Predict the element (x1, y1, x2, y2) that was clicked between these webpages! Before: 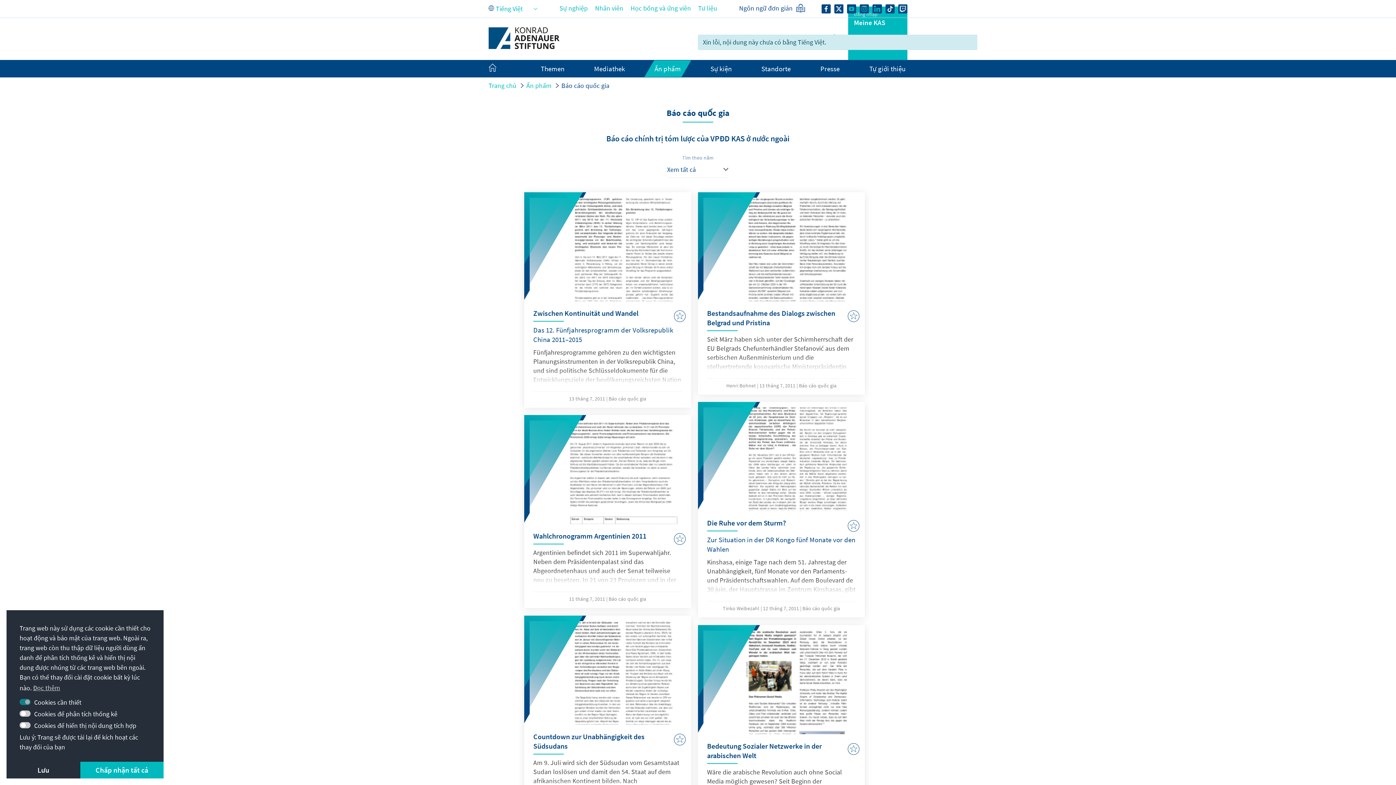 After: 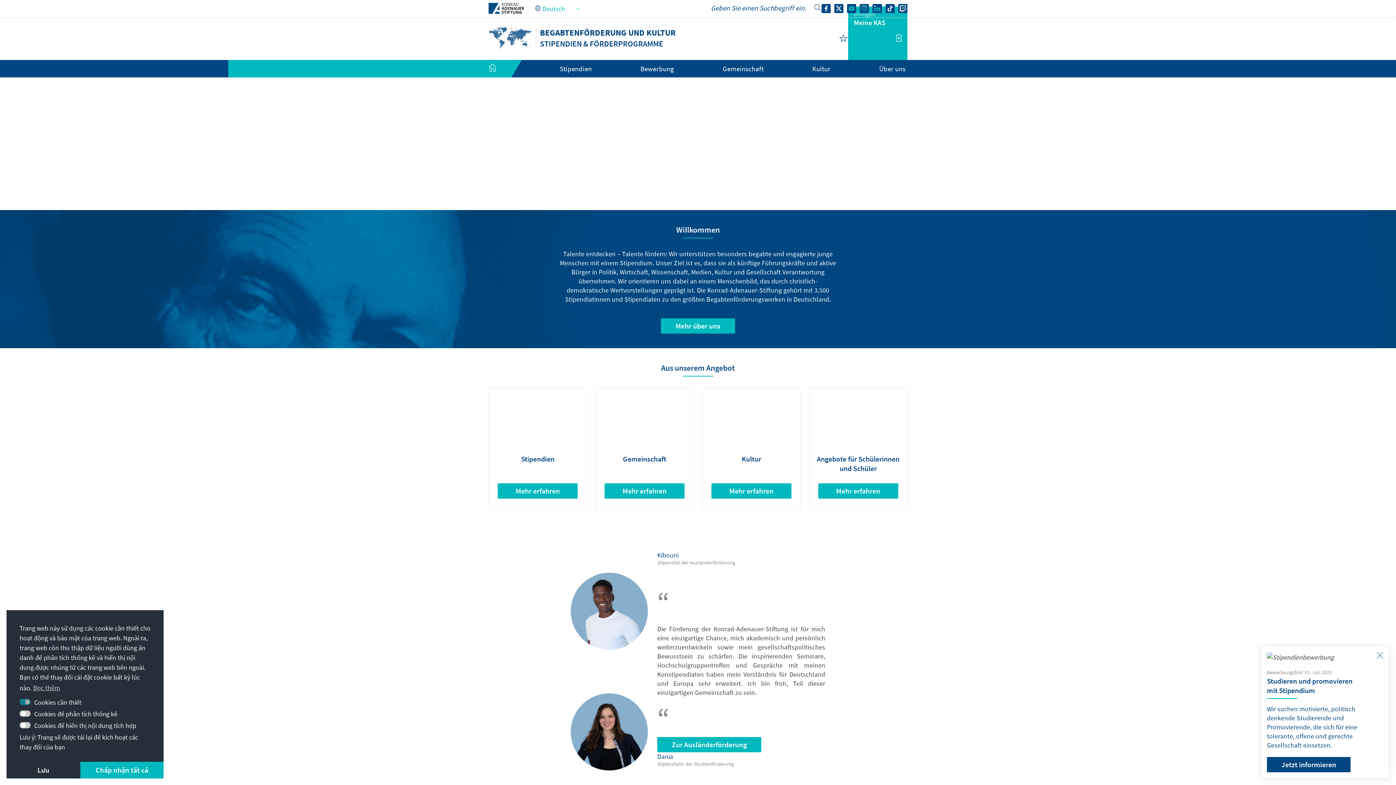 Action: bbox: (630, 4, 691, 12) label: Học bổng và ứng viên